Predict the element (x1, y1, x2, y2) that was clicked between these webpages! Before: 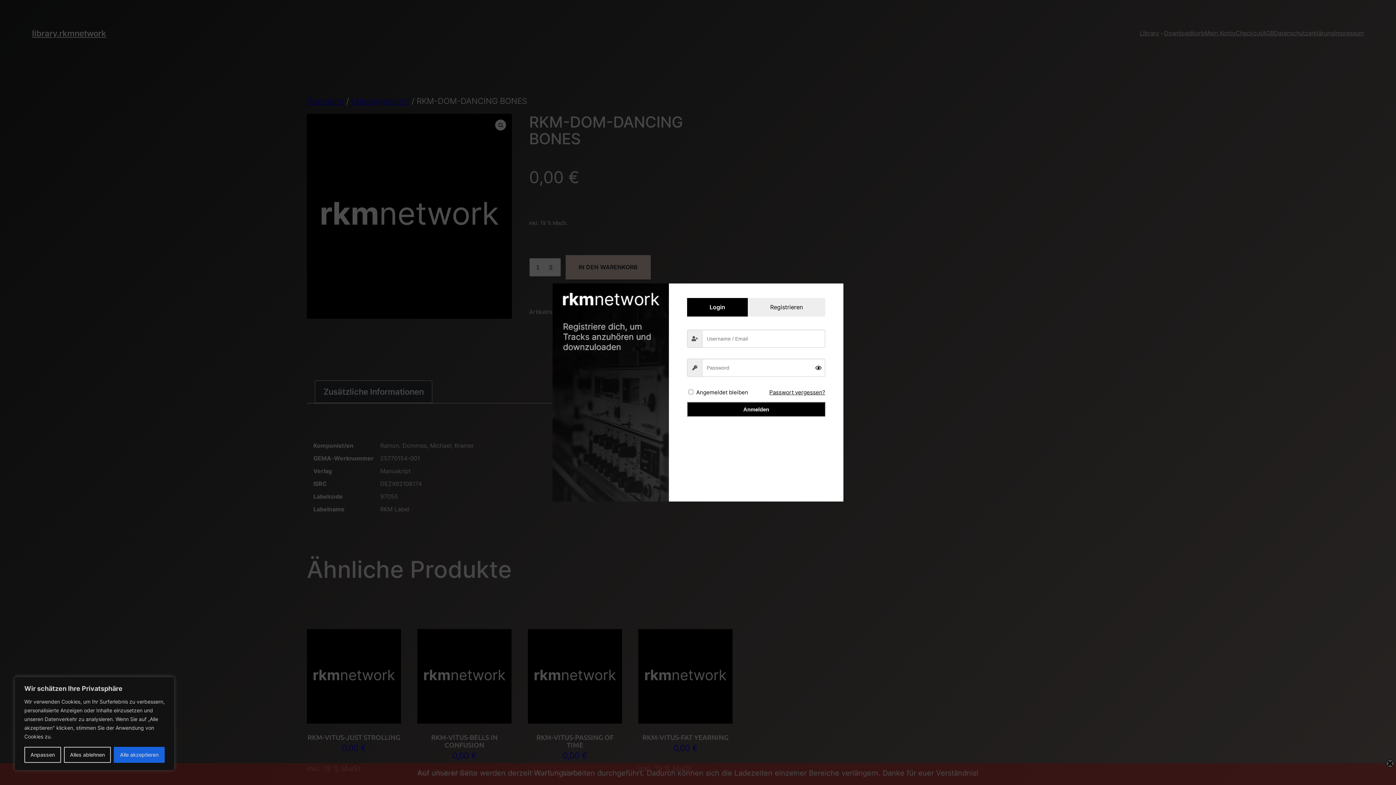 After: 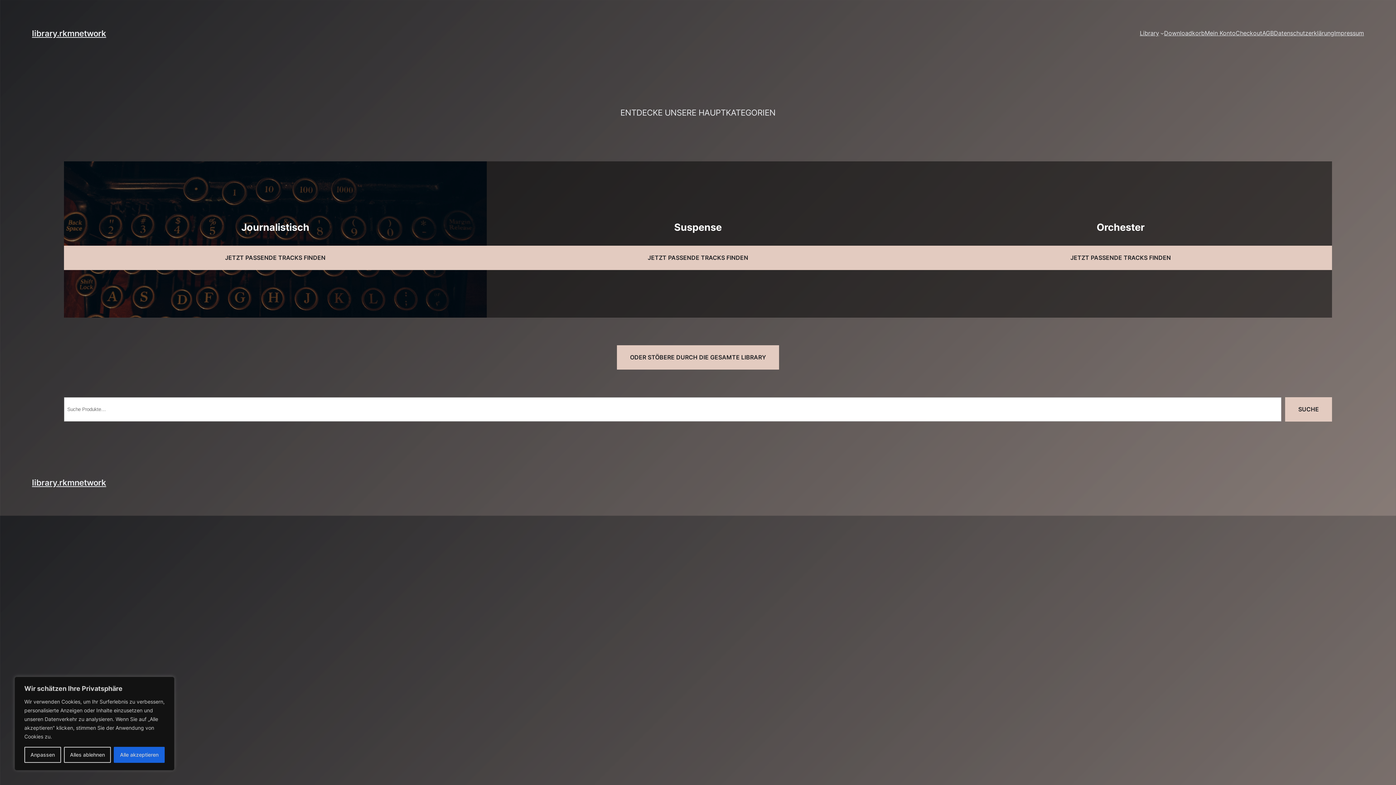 Action: bbox: (32, 28, 106, 38) label: library.rkmnetwork